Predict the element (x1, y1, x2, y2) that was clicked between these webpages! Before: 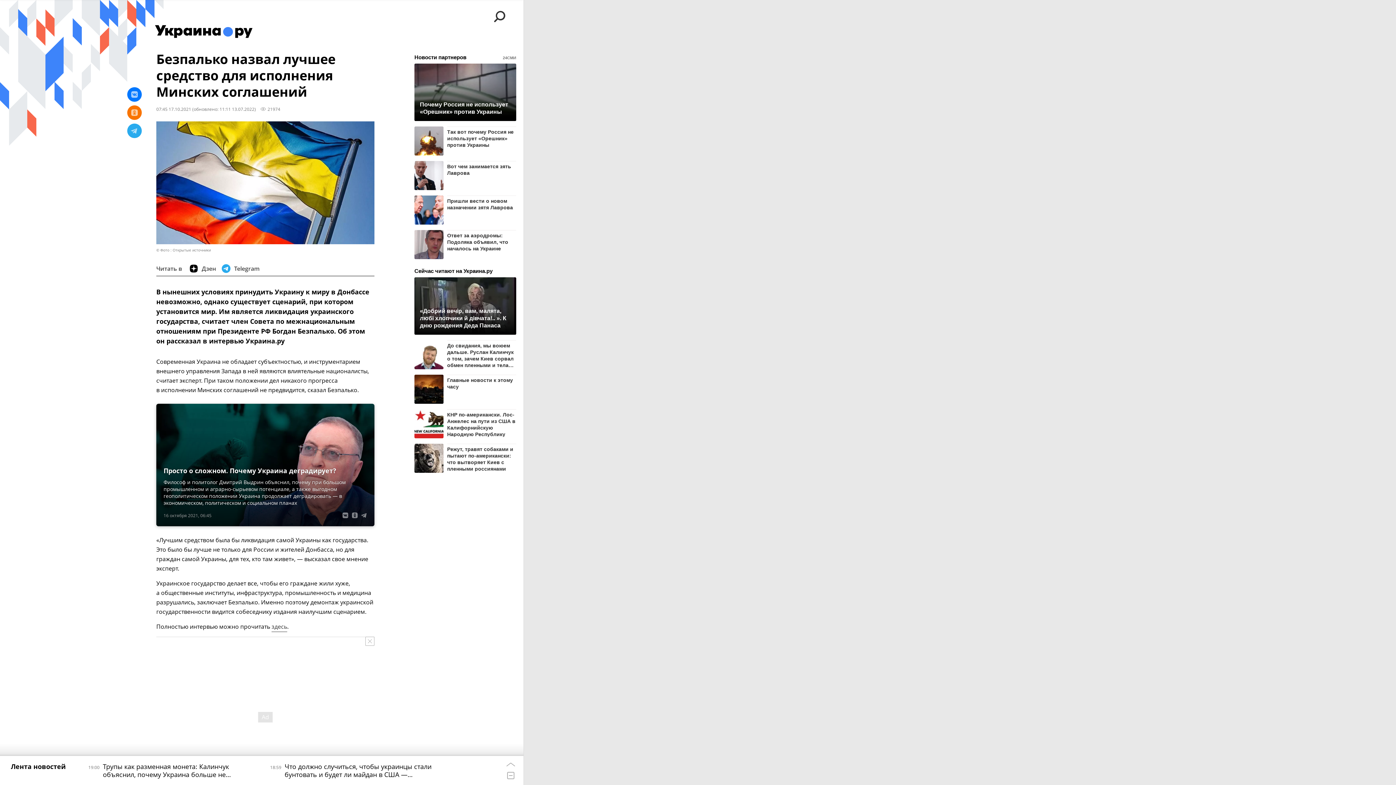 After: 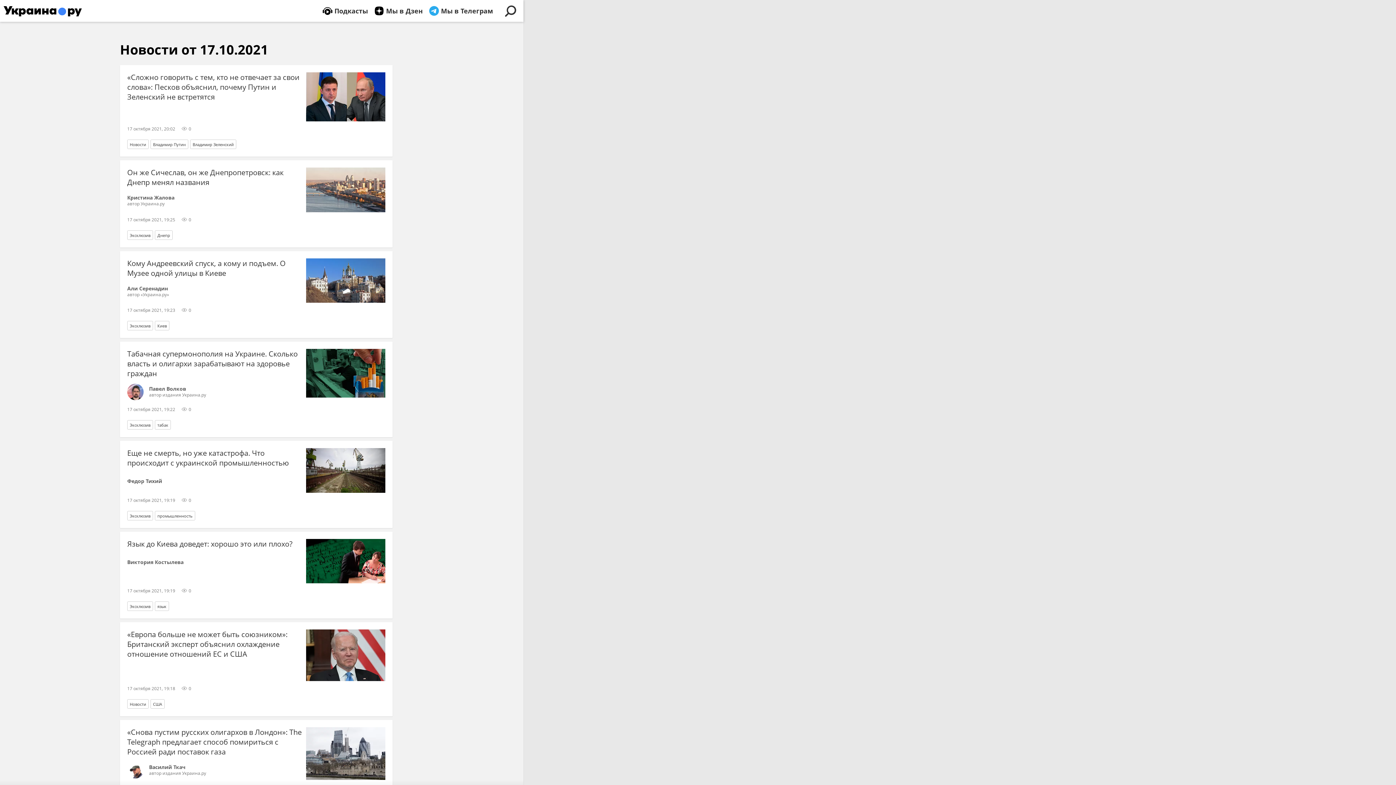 Action: label: 07:45 17.10.2021 bbox: (156, 106, 191, 112)